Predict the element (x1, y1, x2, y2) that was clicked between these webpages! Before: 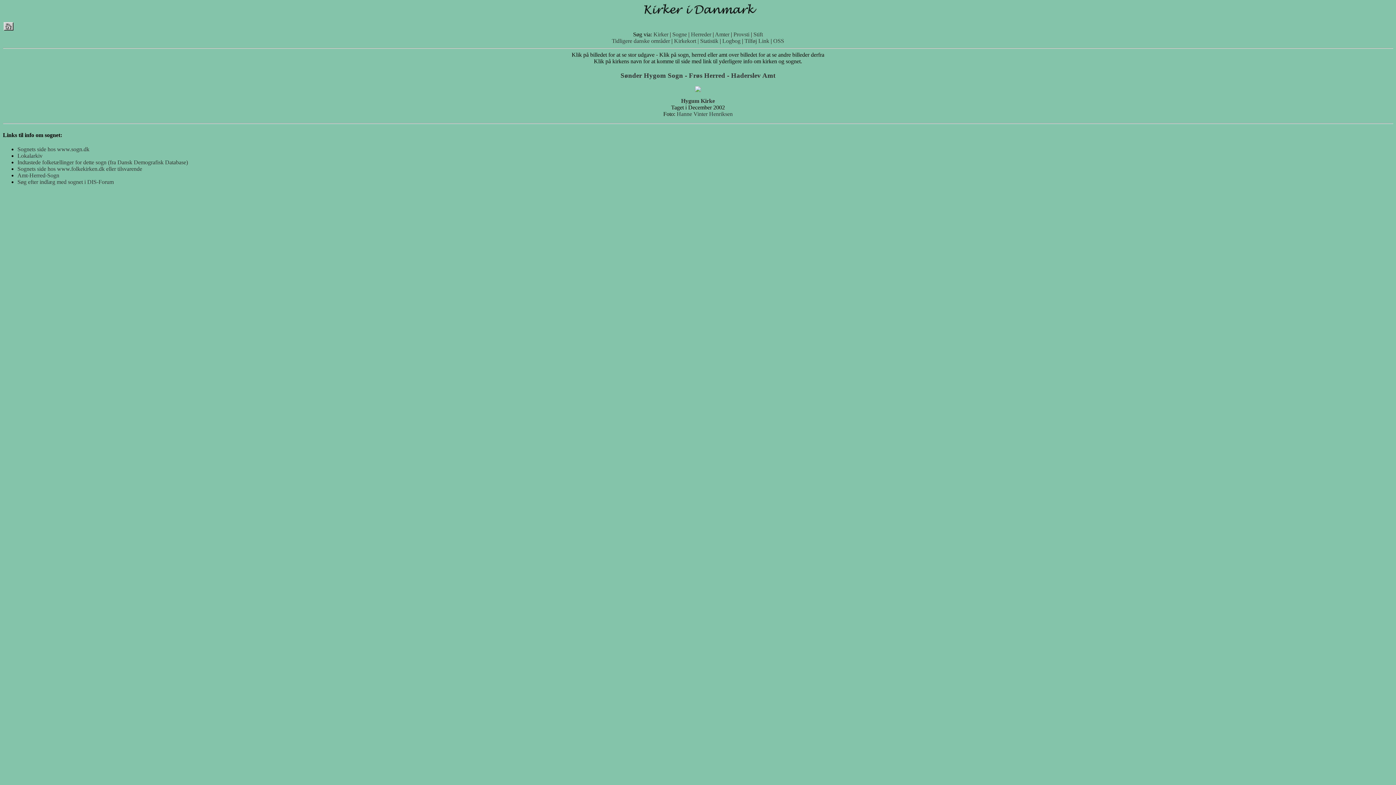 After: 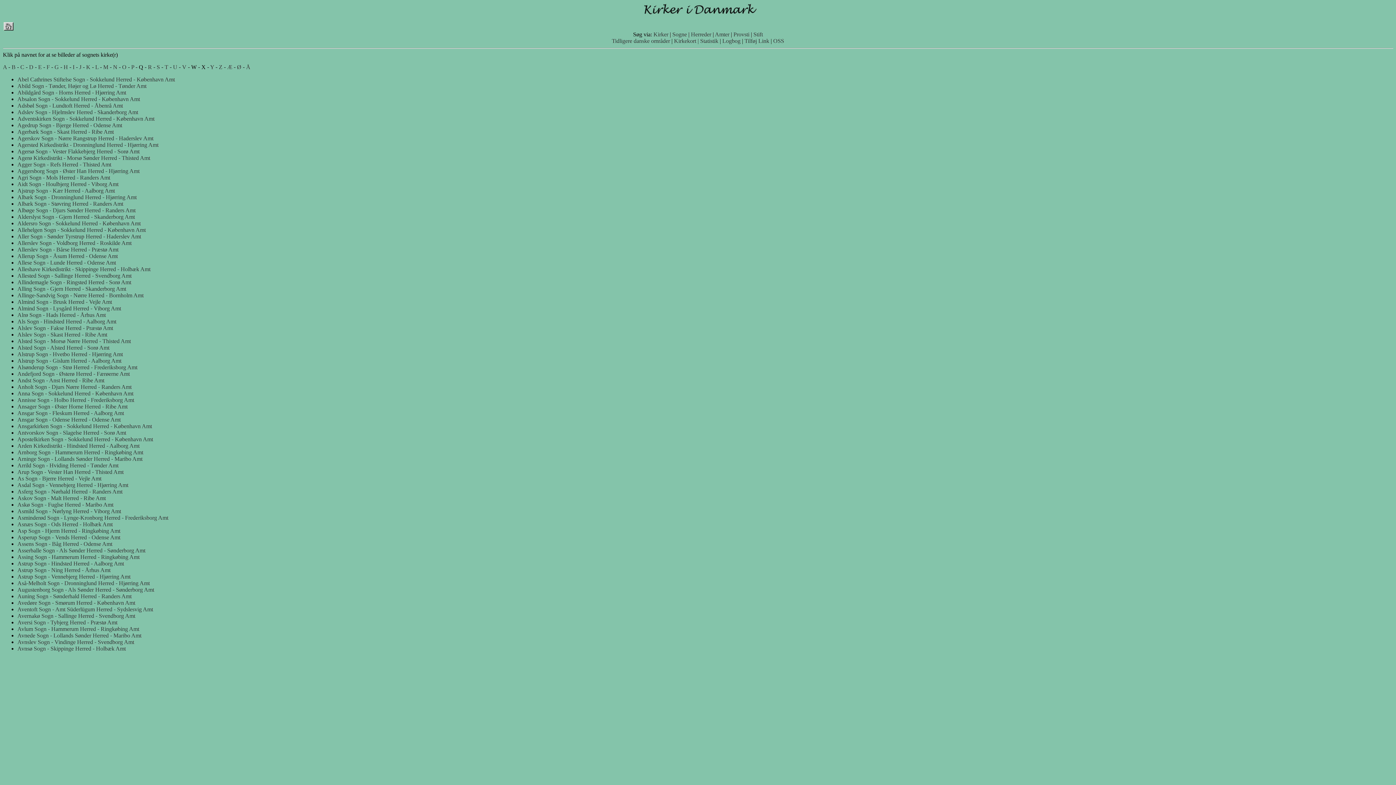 Action: label: Sogne bbox: (672, 31, 687, 37)